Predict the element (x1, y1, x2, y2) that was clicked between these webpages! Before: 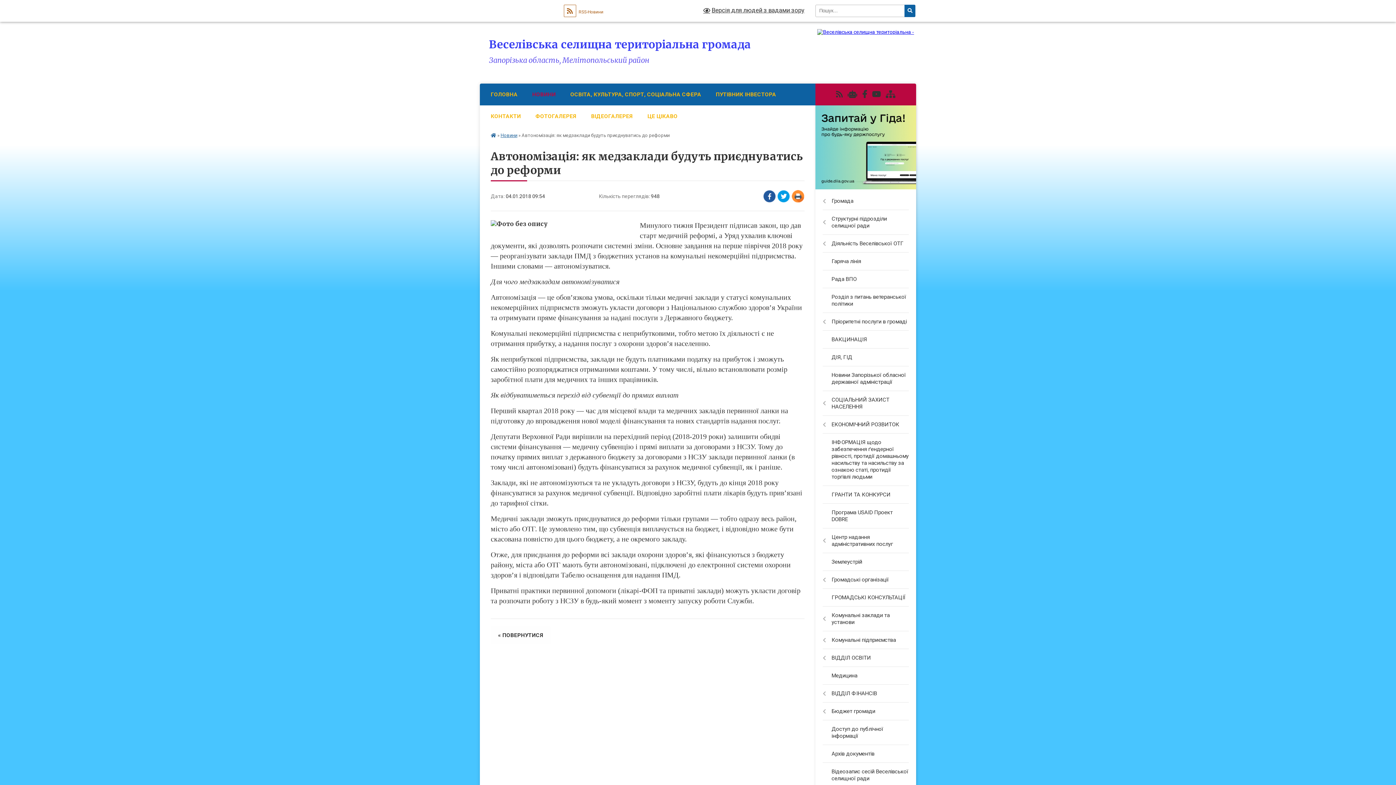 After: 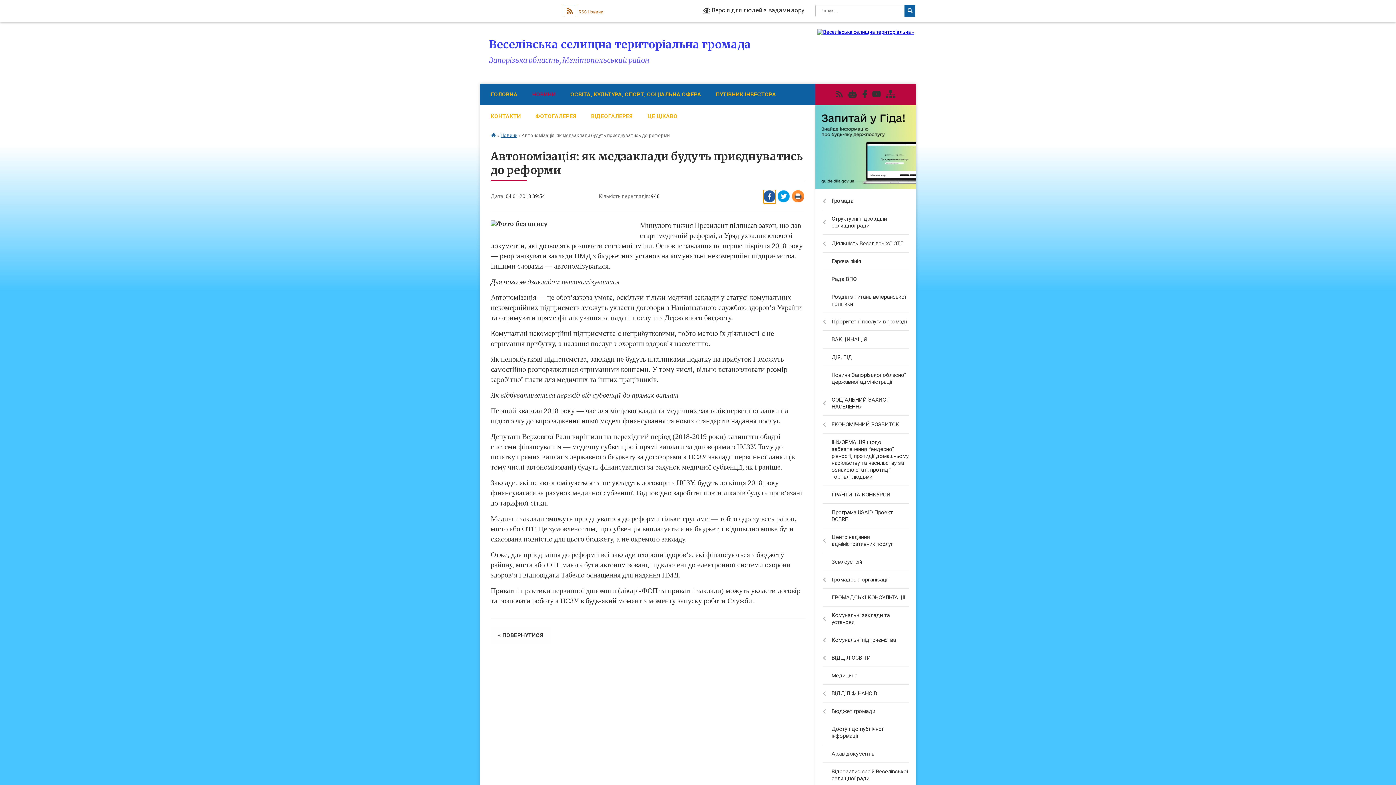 Action: label: Поширити у Фейсбук bbox: (763, 190, 776, 203)